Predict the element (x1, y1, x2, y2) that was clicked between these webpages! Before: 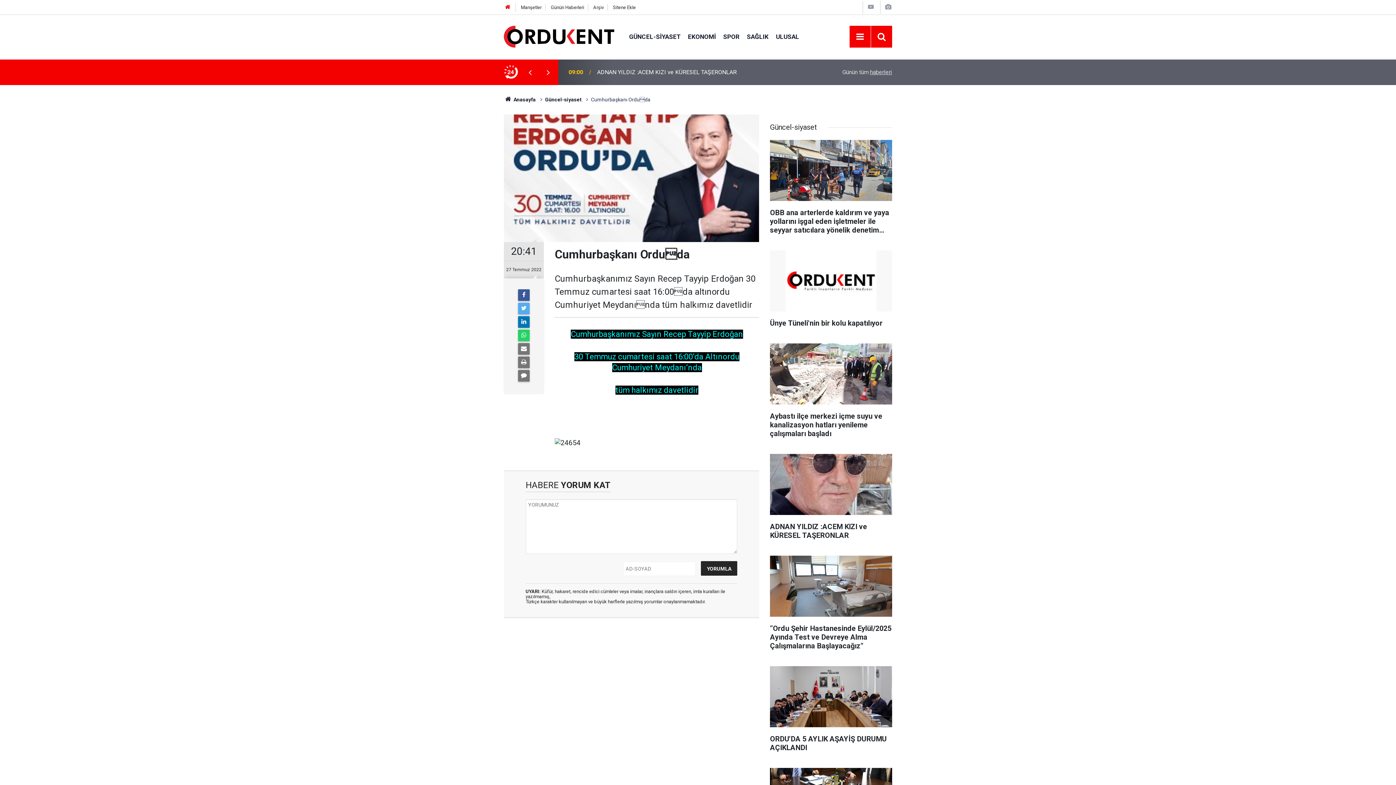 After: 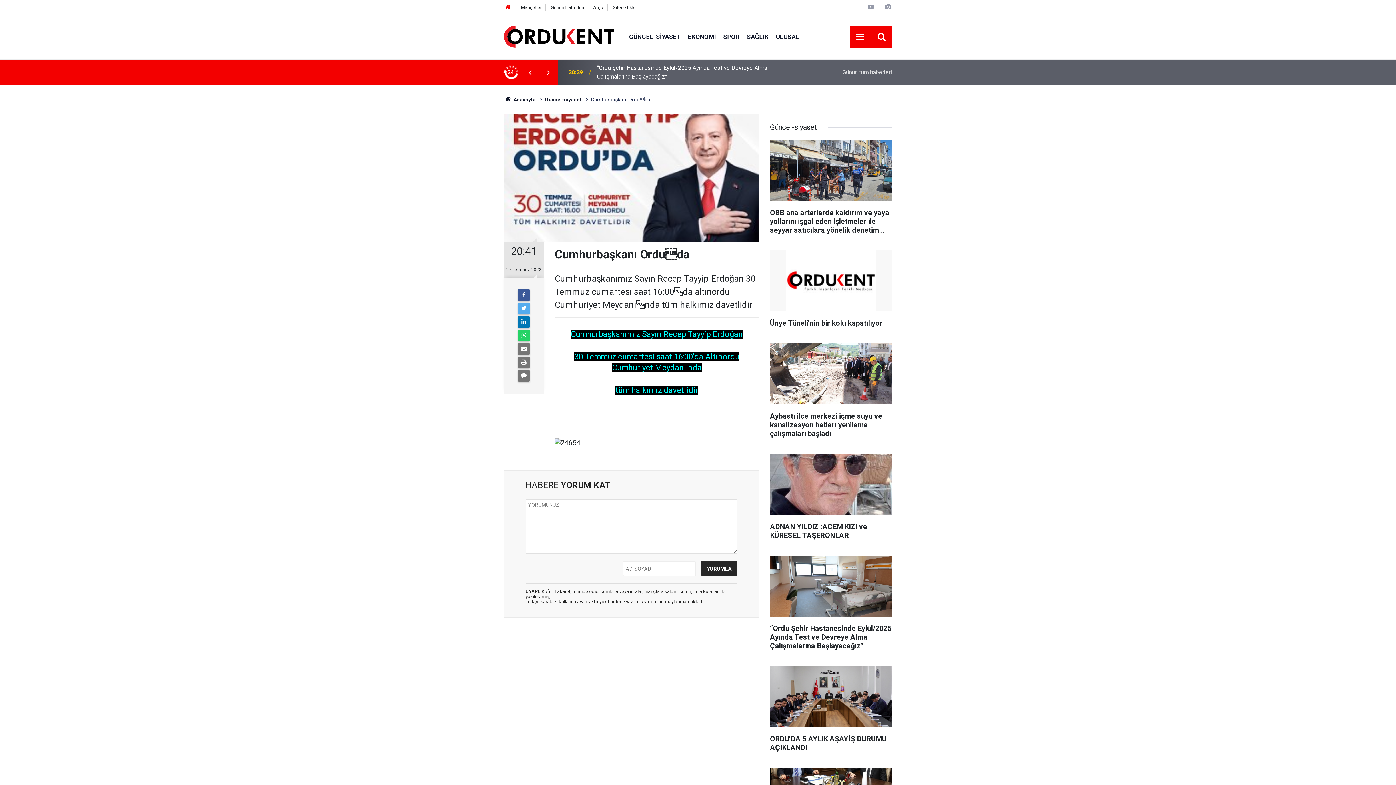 Action: bbox: (521, 68, 539, 76)